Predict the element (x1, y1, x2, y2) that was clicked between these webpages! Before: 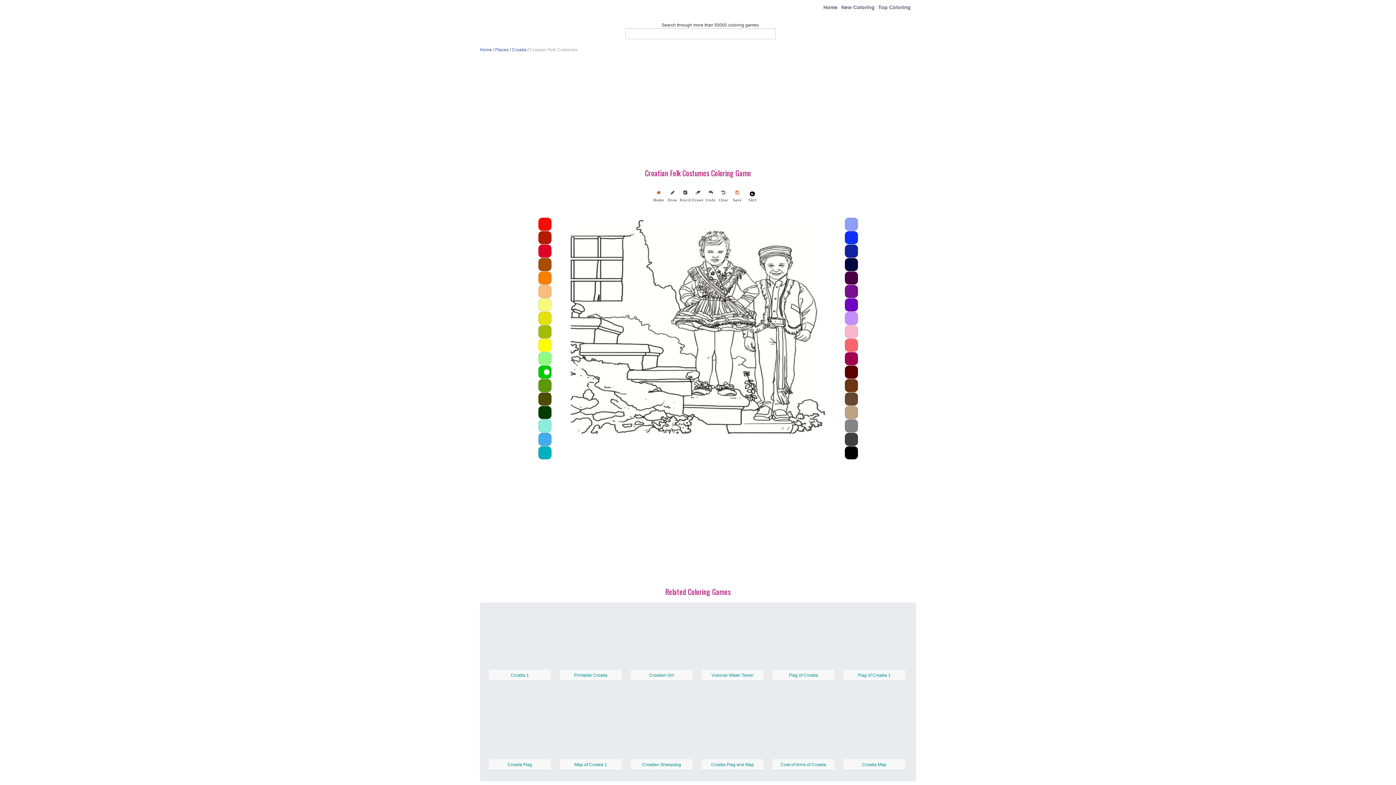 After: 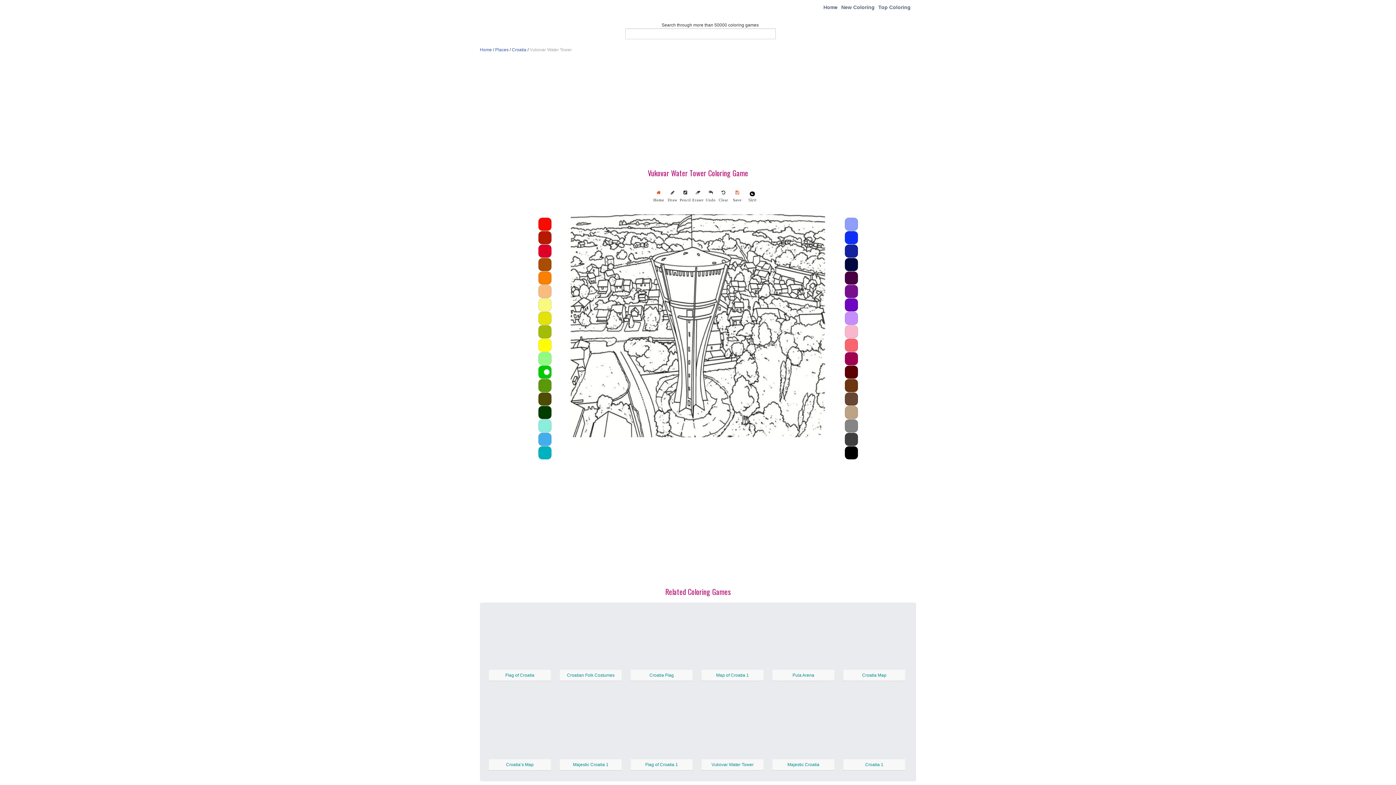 Action: bbox: (701, 636, 763, 641)